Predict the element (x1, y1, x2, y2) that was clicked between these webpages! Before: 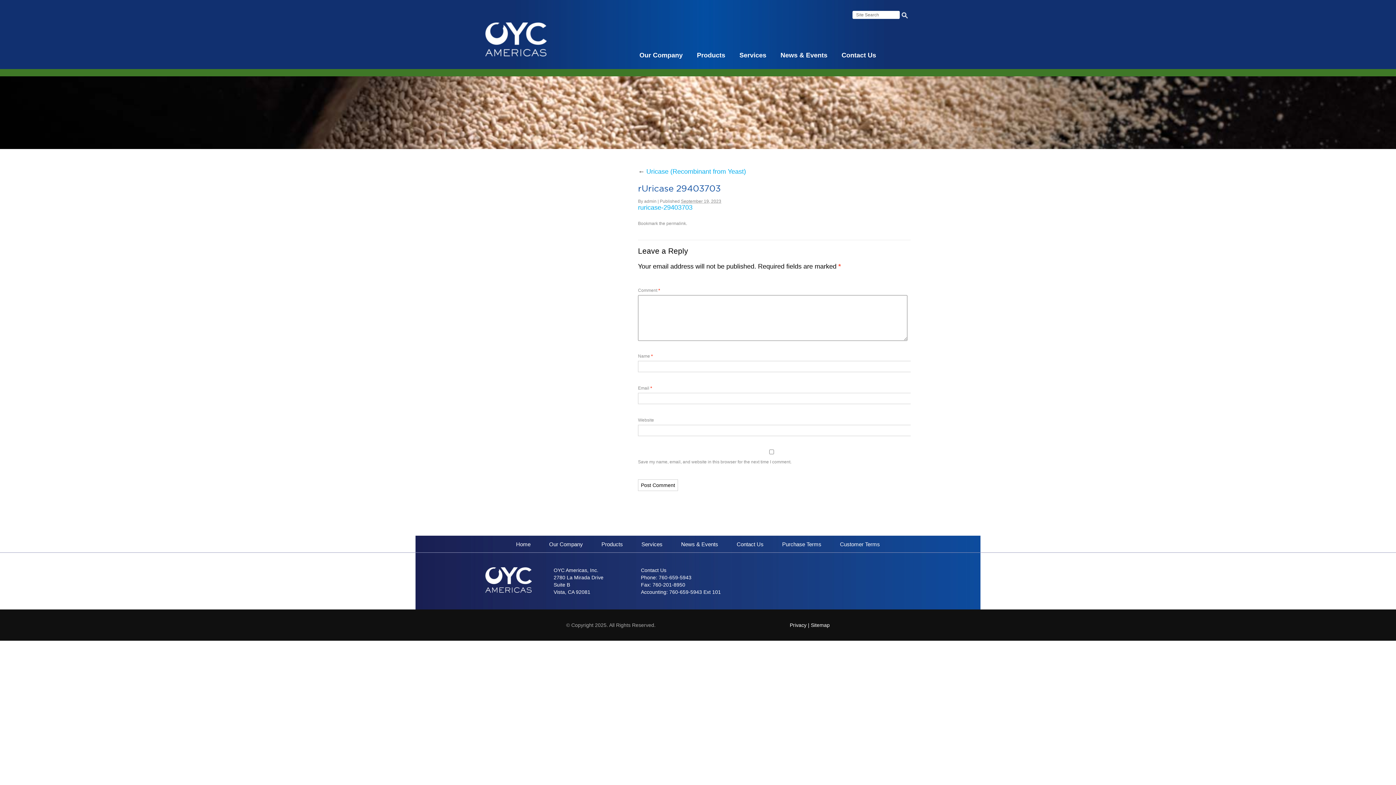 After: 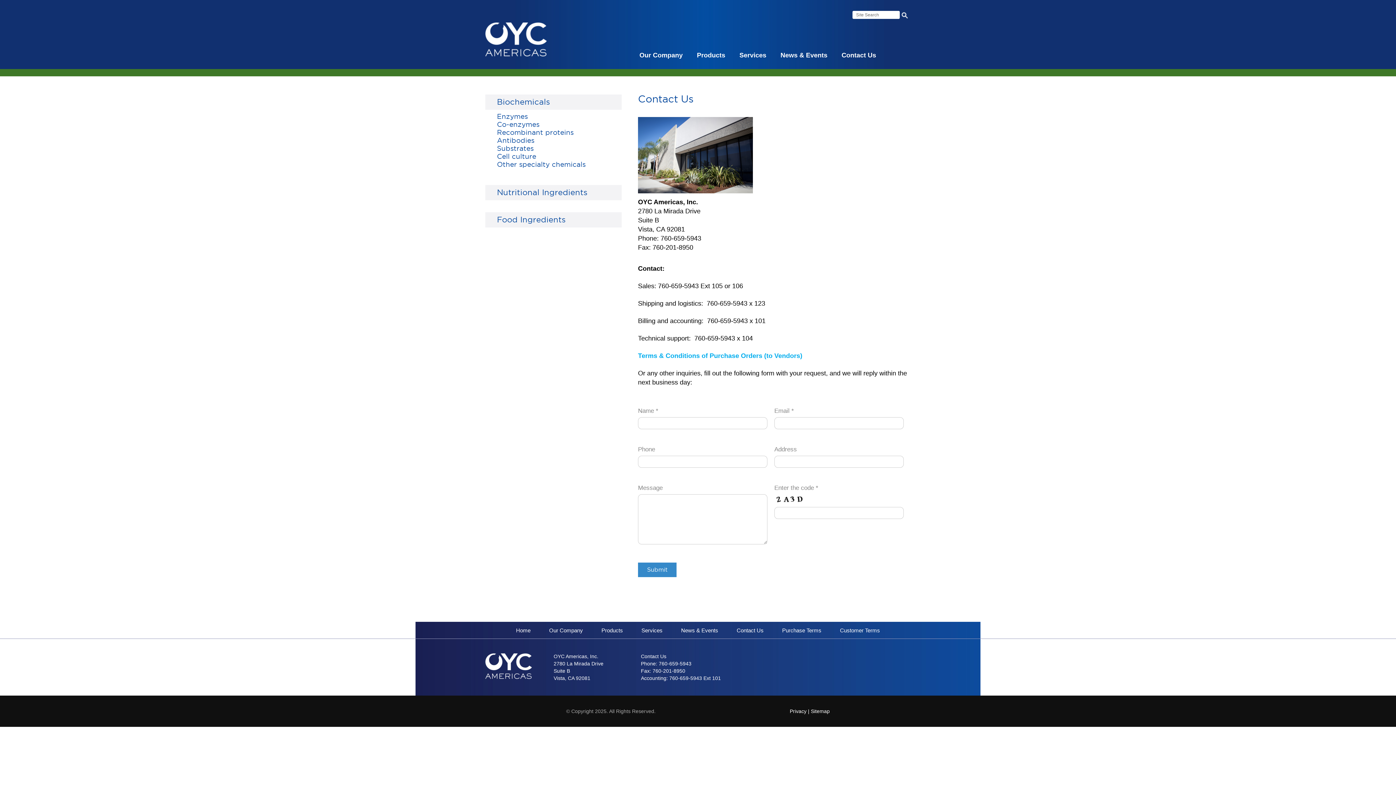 Action: bbox: (838, 49, 880, 61) label: Contact Us